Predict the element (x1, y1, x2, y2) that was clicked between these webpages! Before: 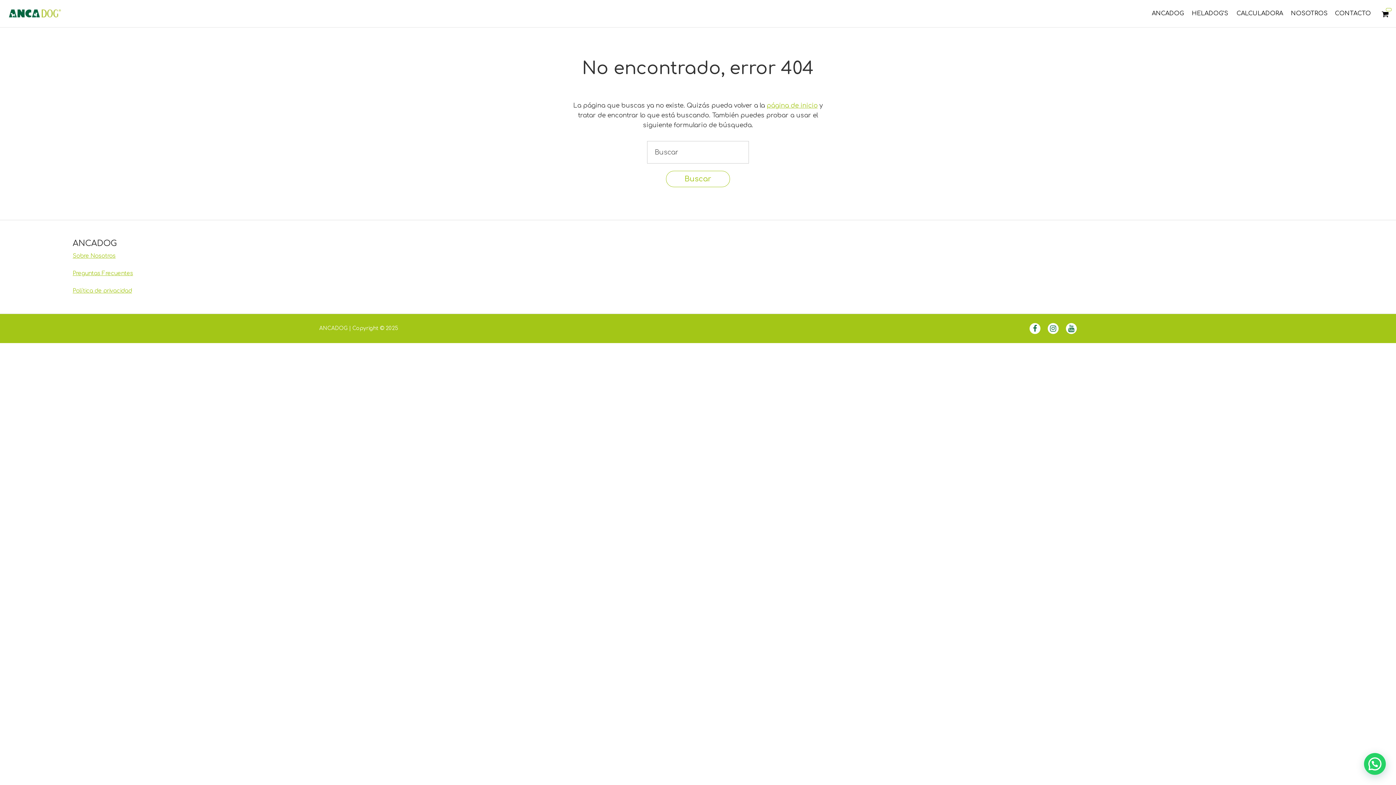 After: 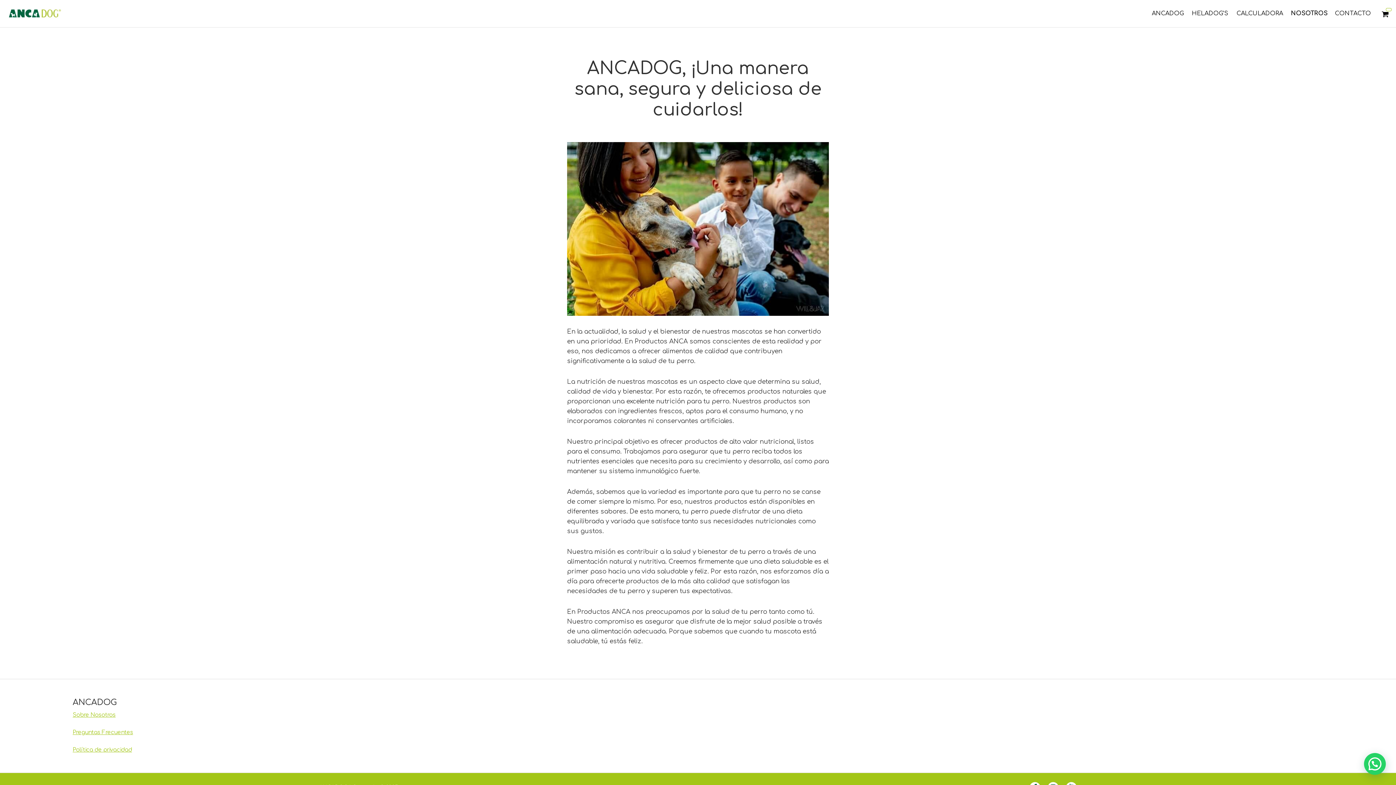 Action: bbox: (72, 253, 115, 259) label: Sobre Nosotros